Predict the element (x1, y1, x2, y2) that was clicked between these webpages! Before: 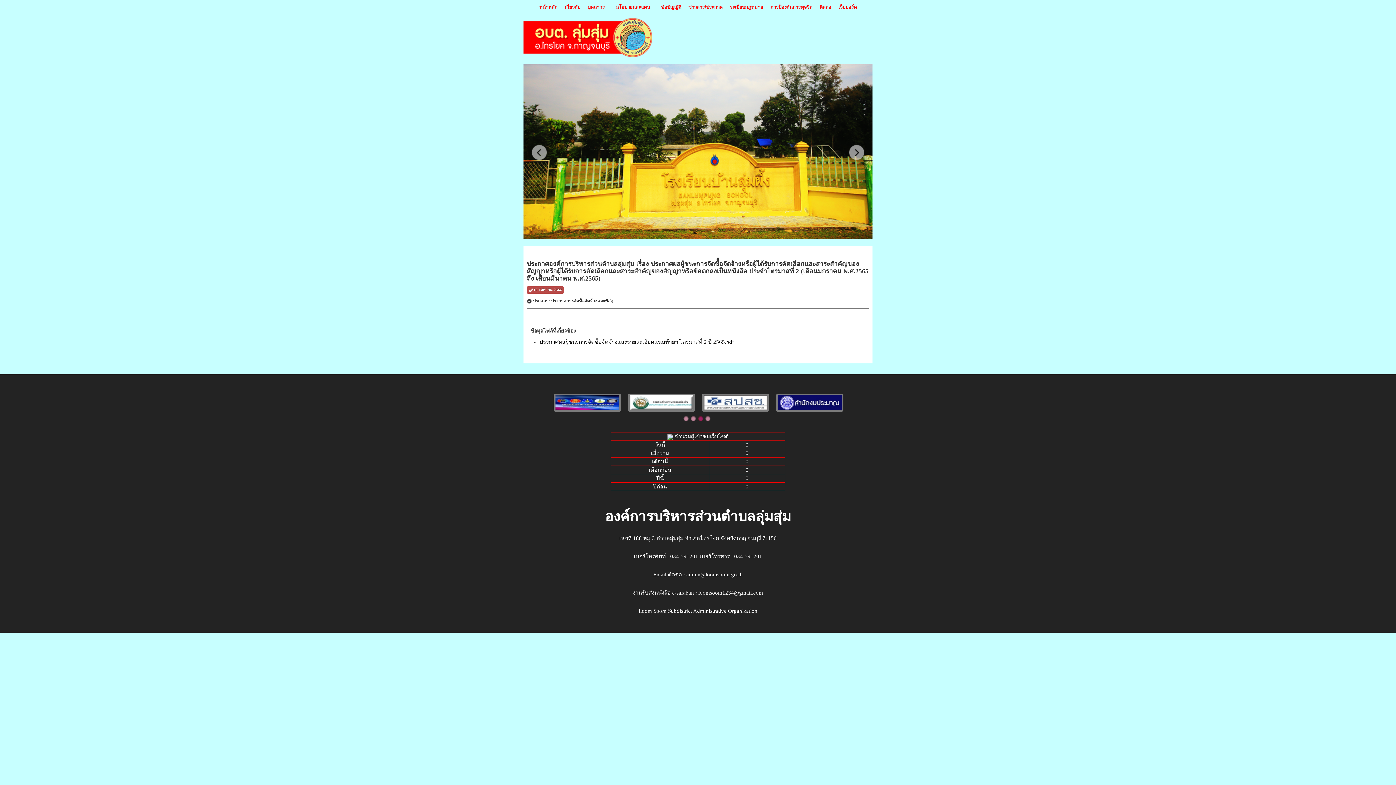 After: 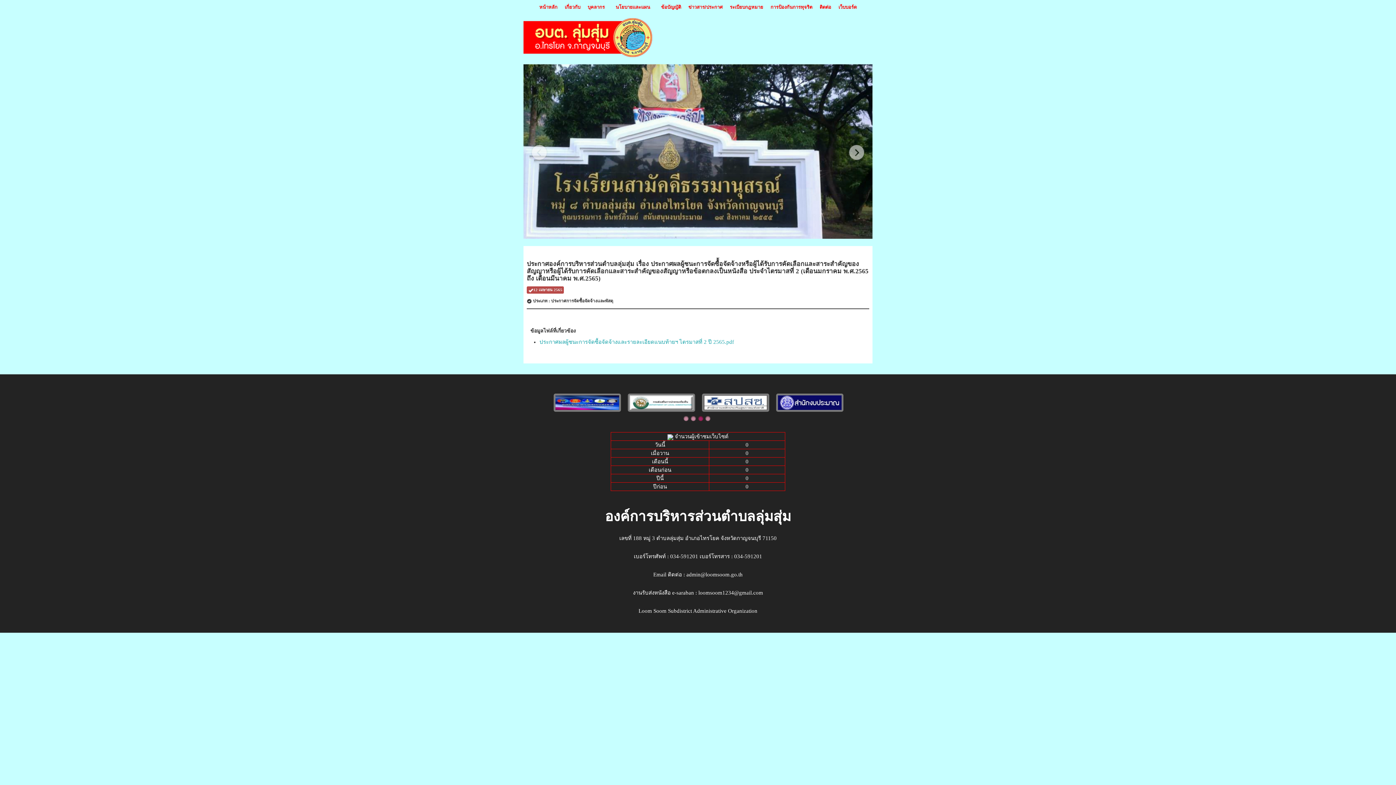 Action: bbox: (539, 339, 734, 345) label: ประกาศผลผู้ชนะการจัดซื้อจัดจ้างและรายละเอียดแนบท้ายฯ ไตรมาสที่ 2 ปี 2565.pdf